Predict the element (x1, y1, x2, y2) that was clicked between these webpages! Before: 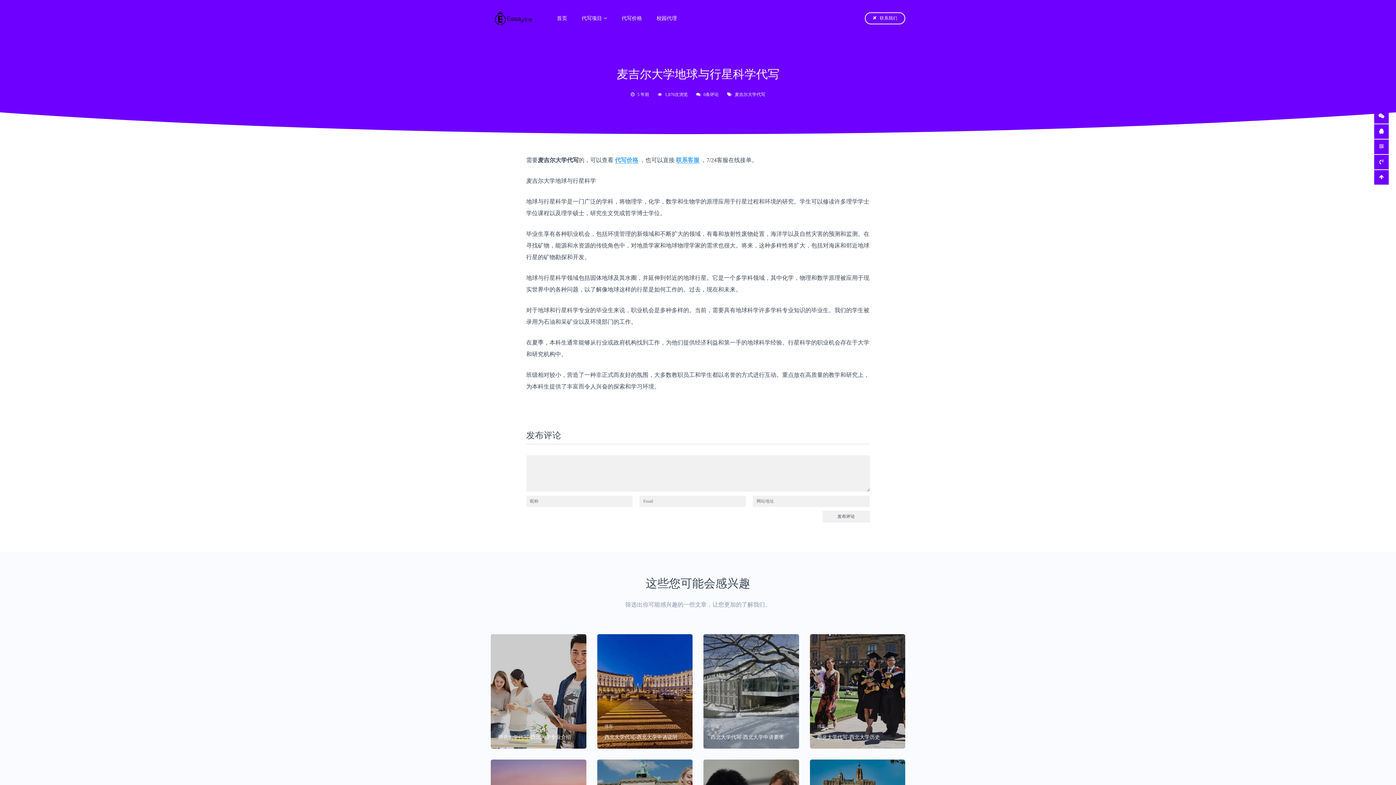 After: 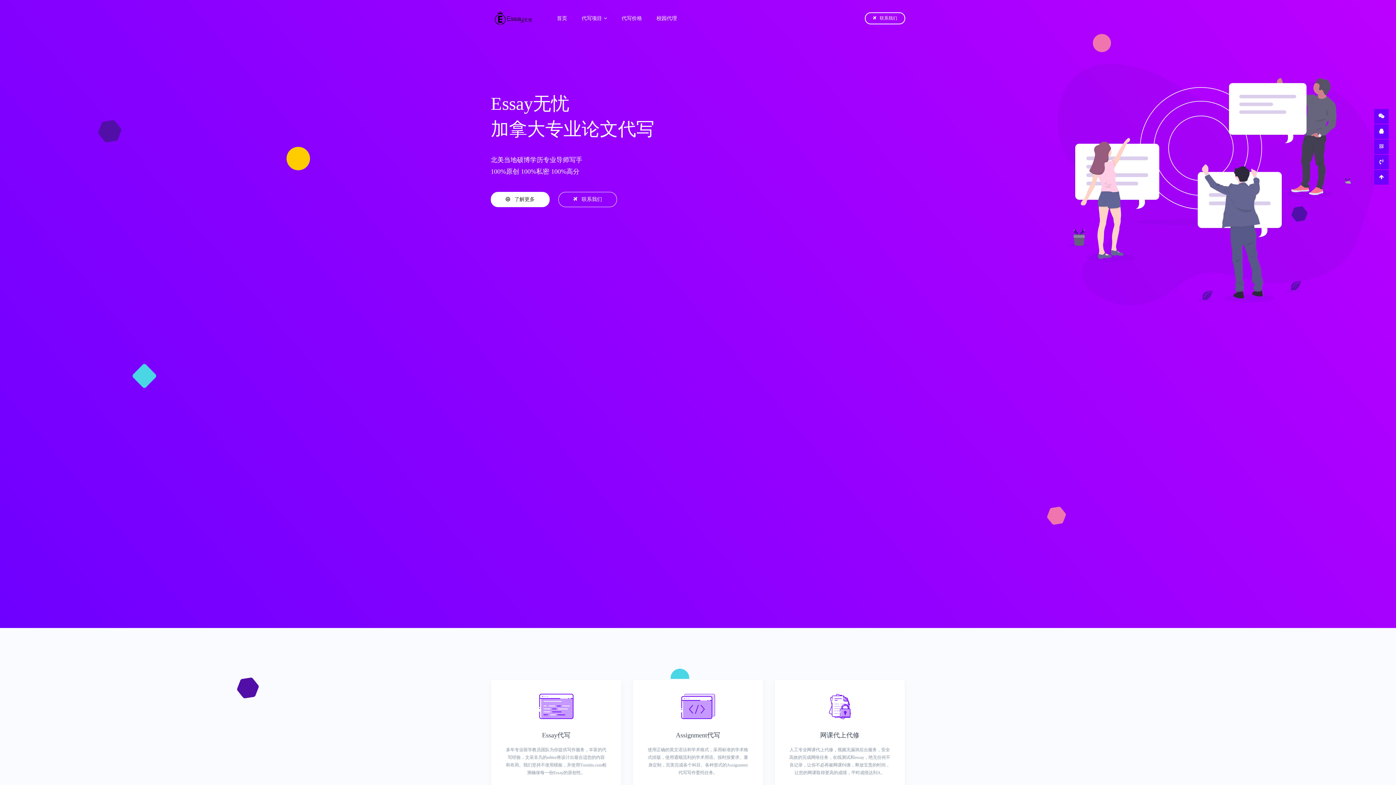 Action: label: 首页 bbox: (550, 9, 573, 27)